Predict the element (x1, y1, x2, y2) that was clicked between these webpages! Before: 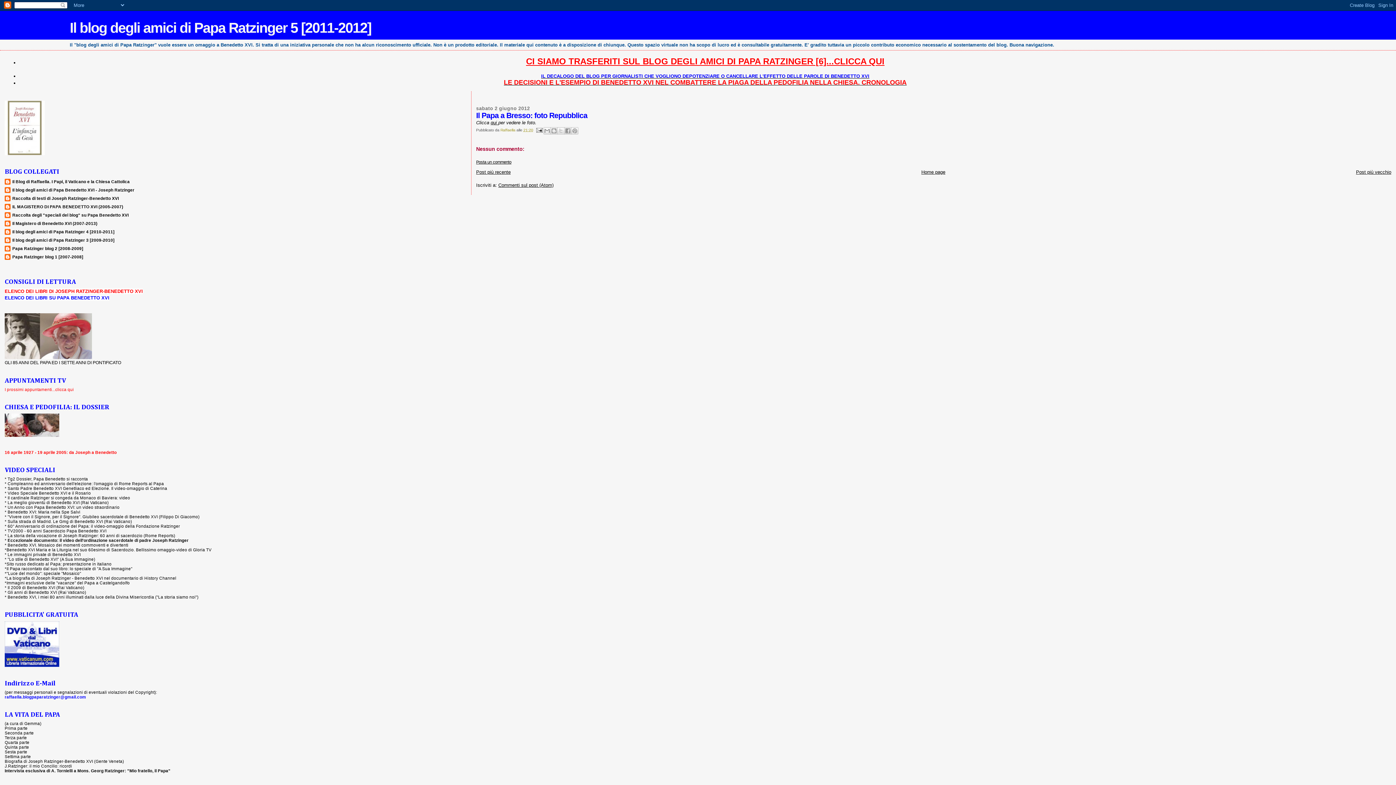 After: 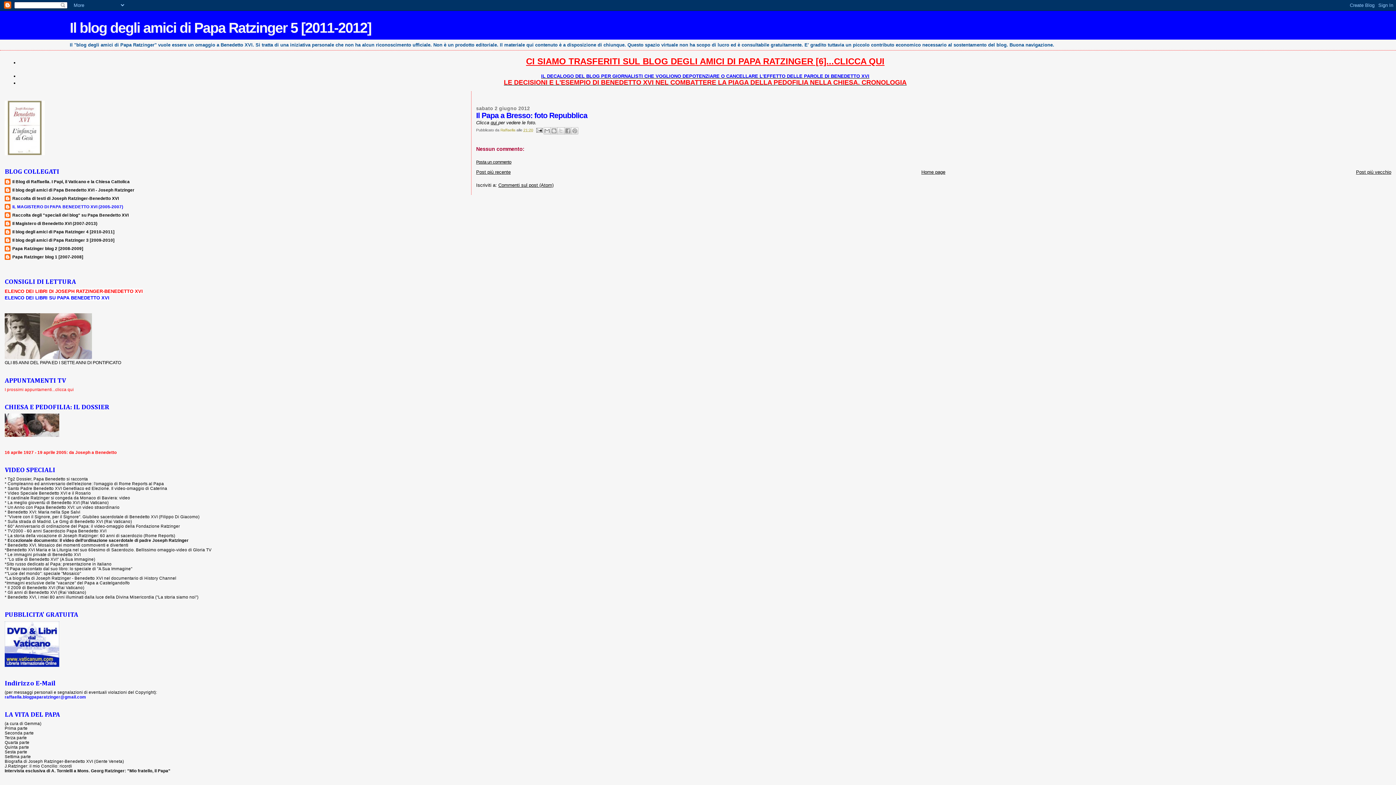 Action: bbox: (12, 204, 123, 209) label: IL MAGISTERO DI PAPA BENEDETTO XVI (2005-2007)